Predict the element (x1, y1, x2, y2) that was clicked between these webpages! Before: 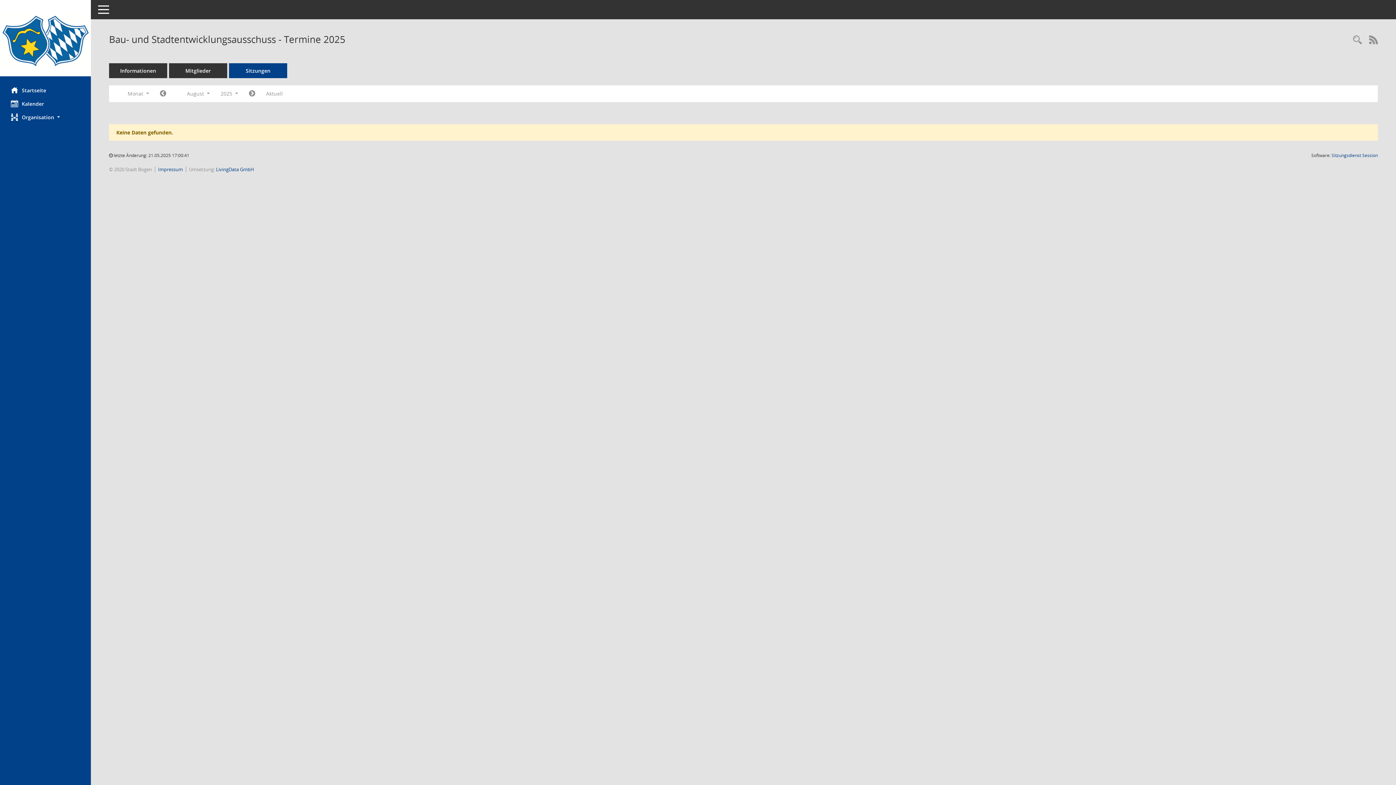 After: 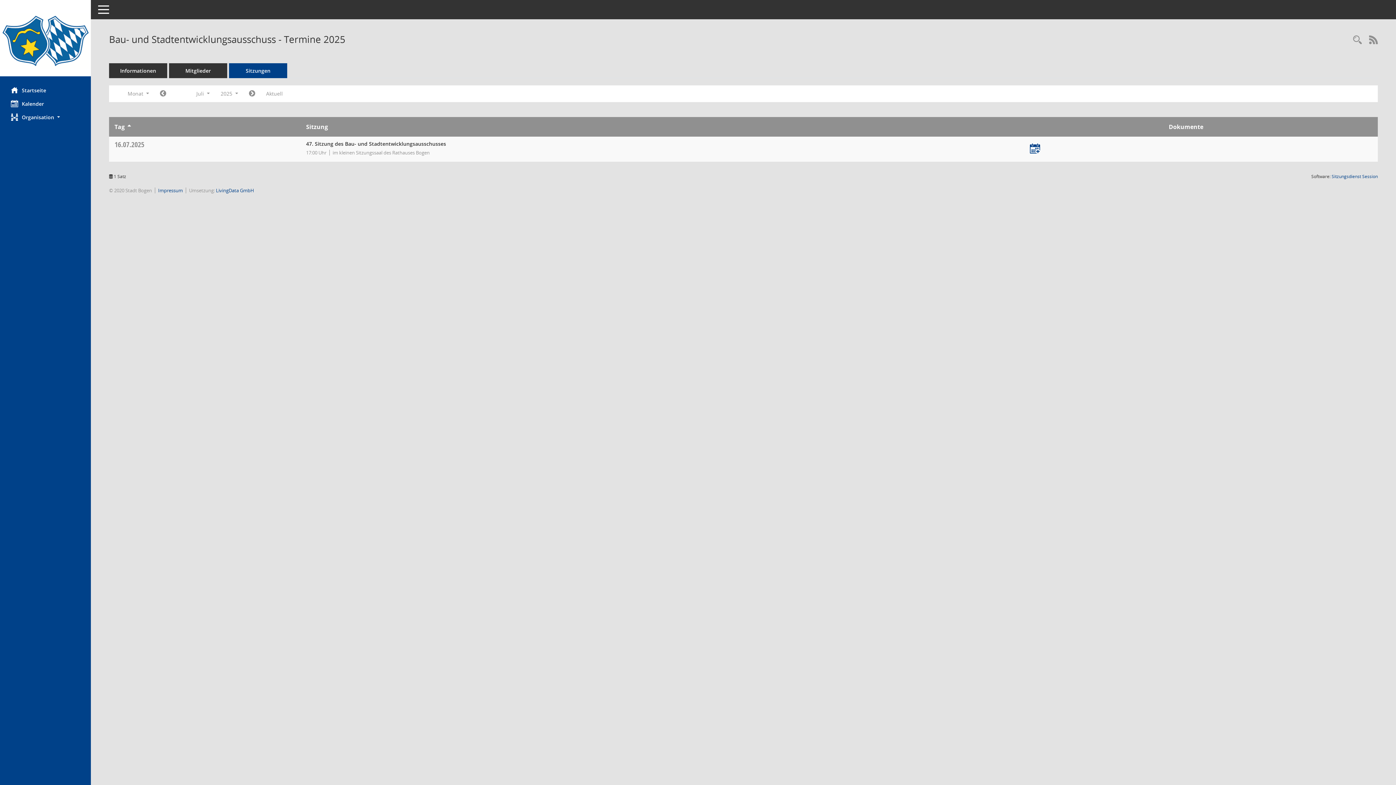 Action: label: Jahr: 2025 Monat: 7 bbox: (154, 87, 171, 100)